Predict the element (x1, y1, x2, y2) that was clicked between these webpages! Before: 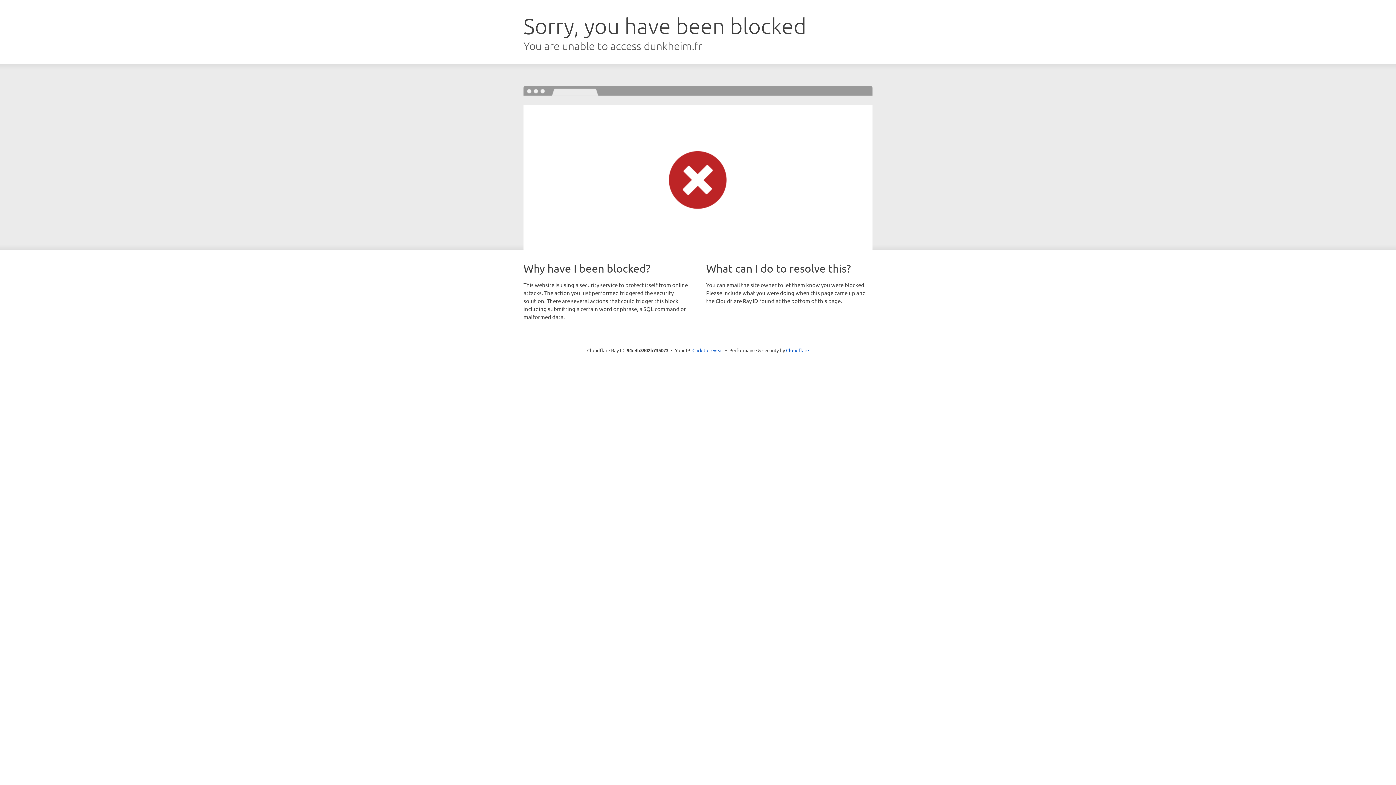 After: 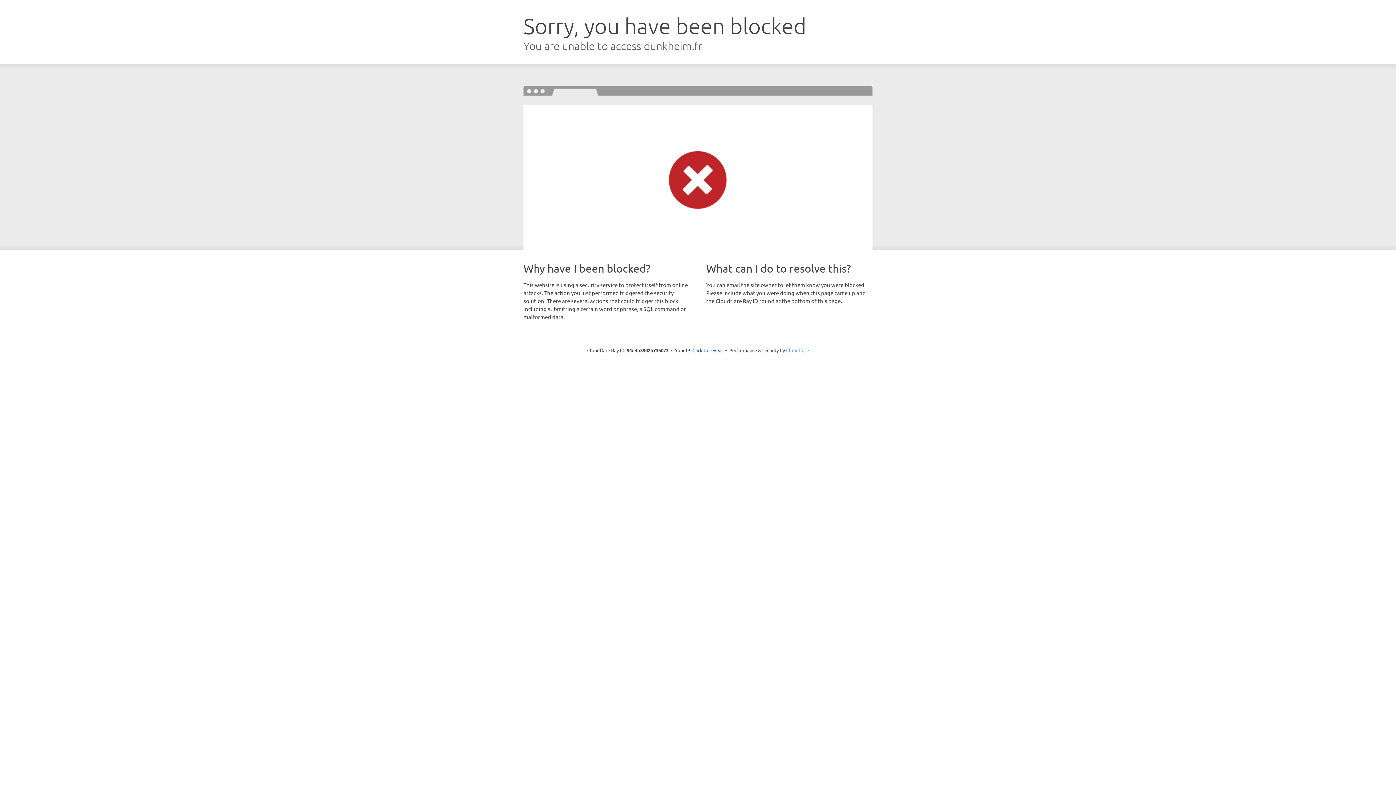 Action: bbox: (786, 347, 809, 353) label: Cloudflare